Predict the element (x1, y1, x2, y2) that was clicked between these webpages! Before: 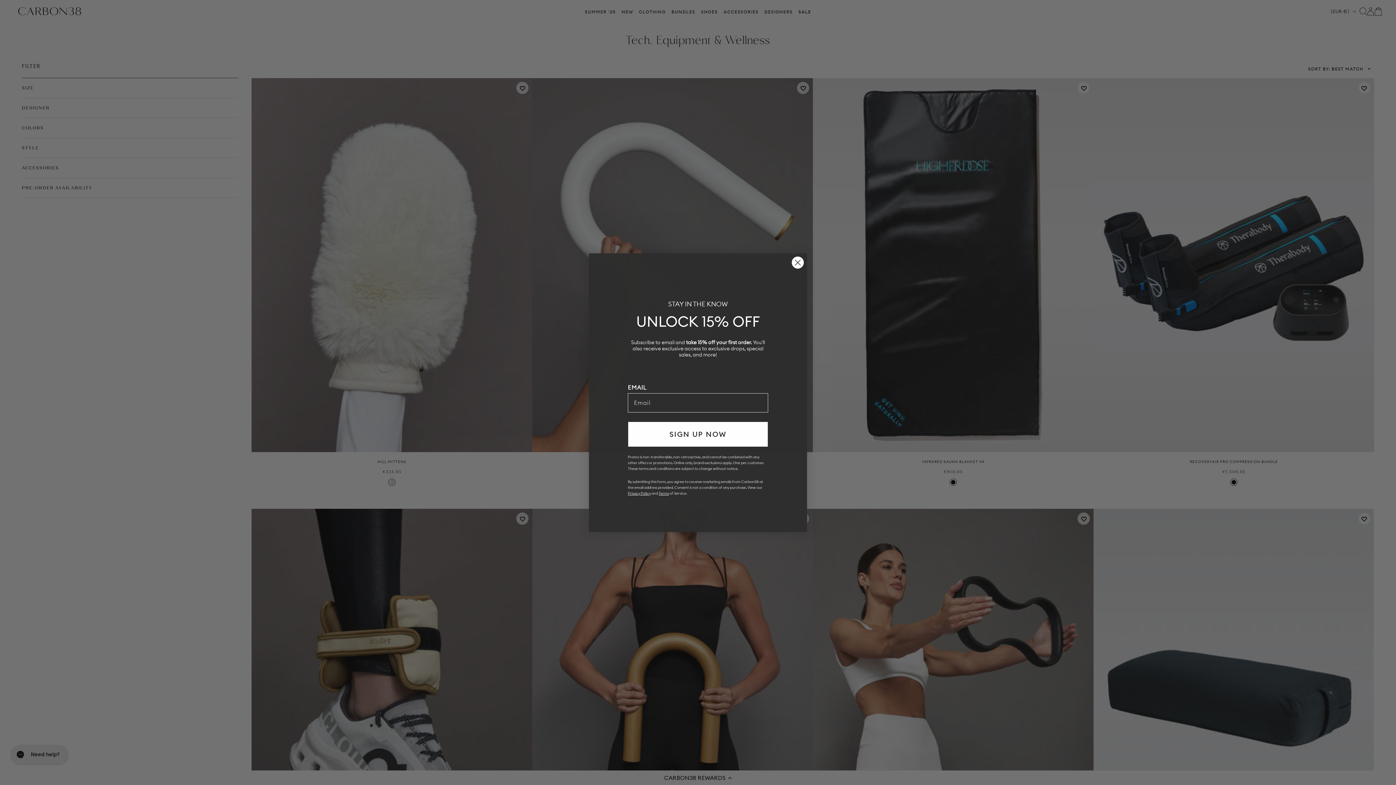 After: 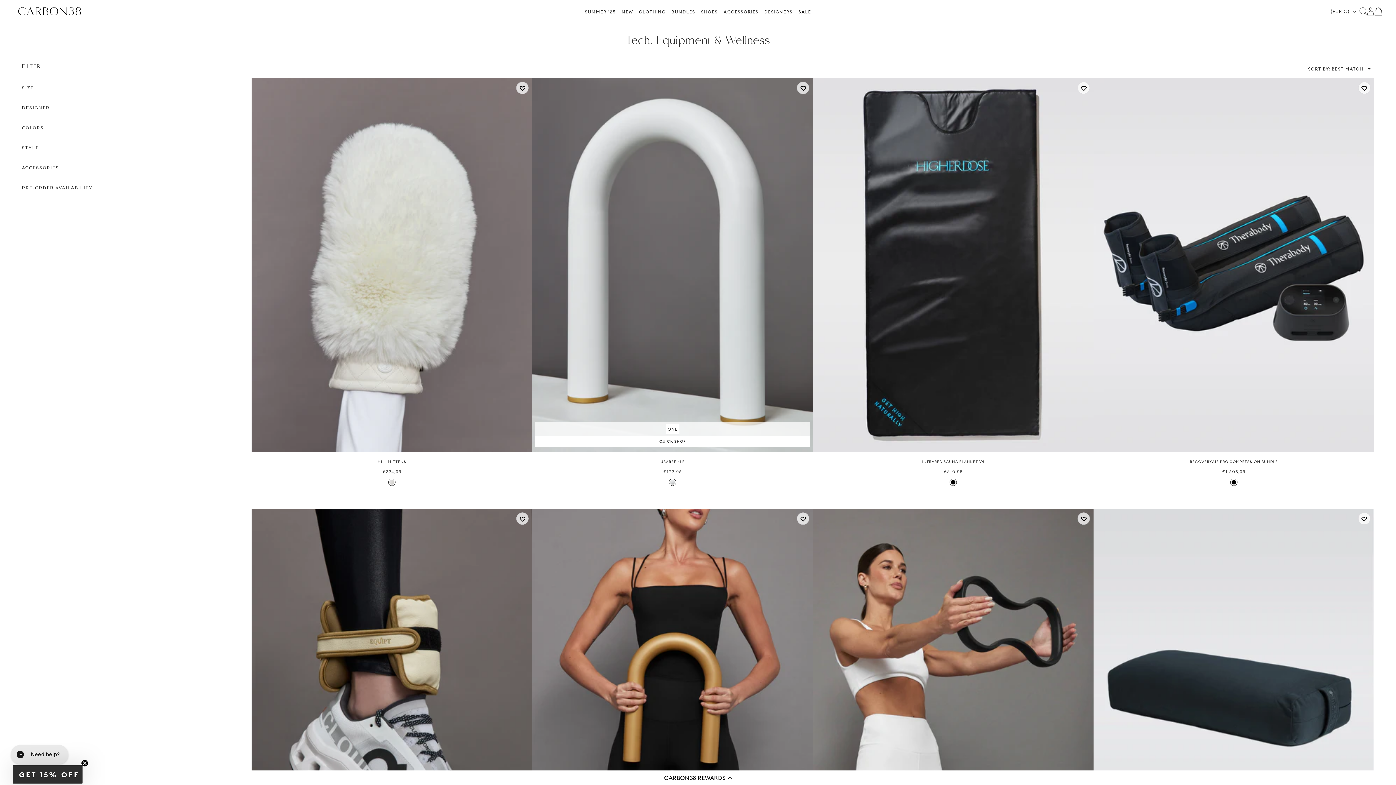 Action: bbox: (791, 256, 804, 268) label: Close dialog